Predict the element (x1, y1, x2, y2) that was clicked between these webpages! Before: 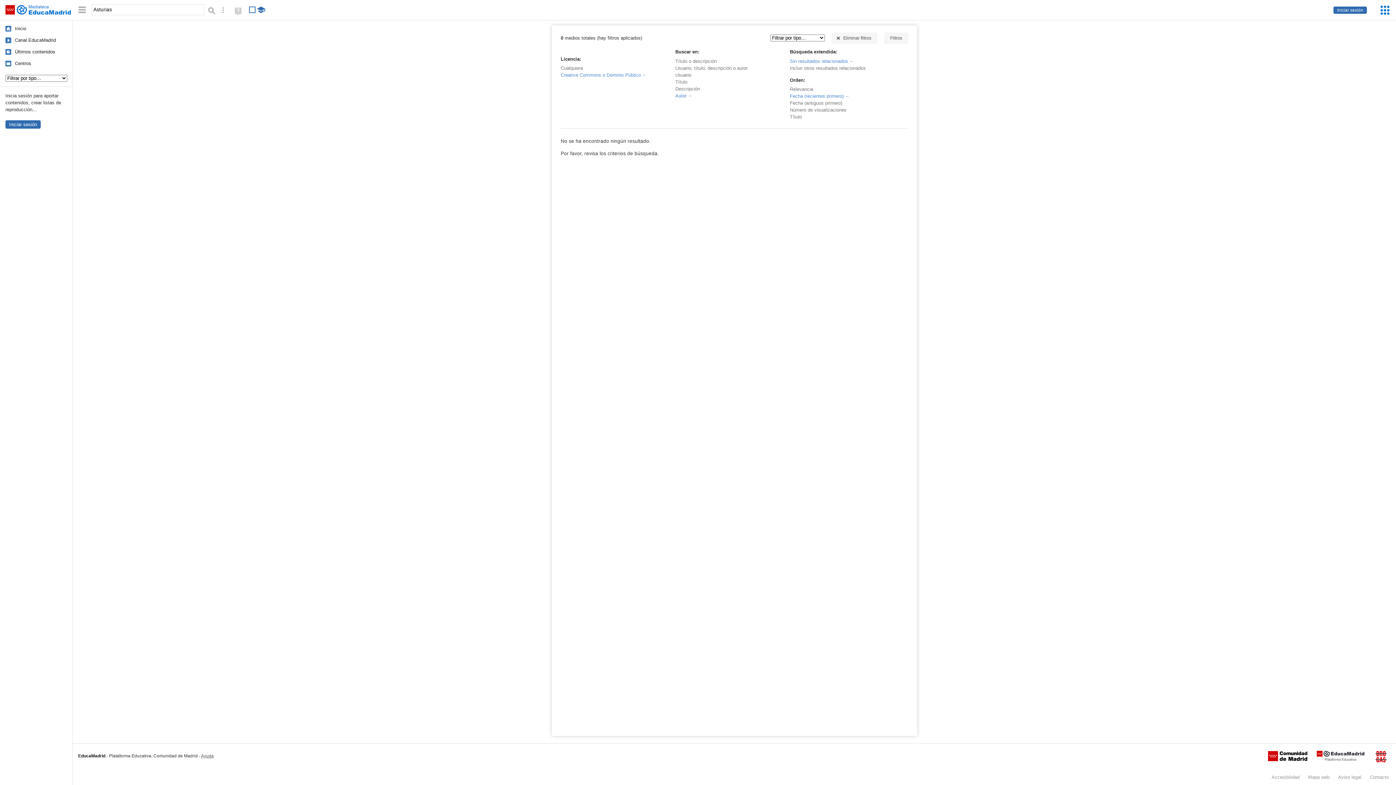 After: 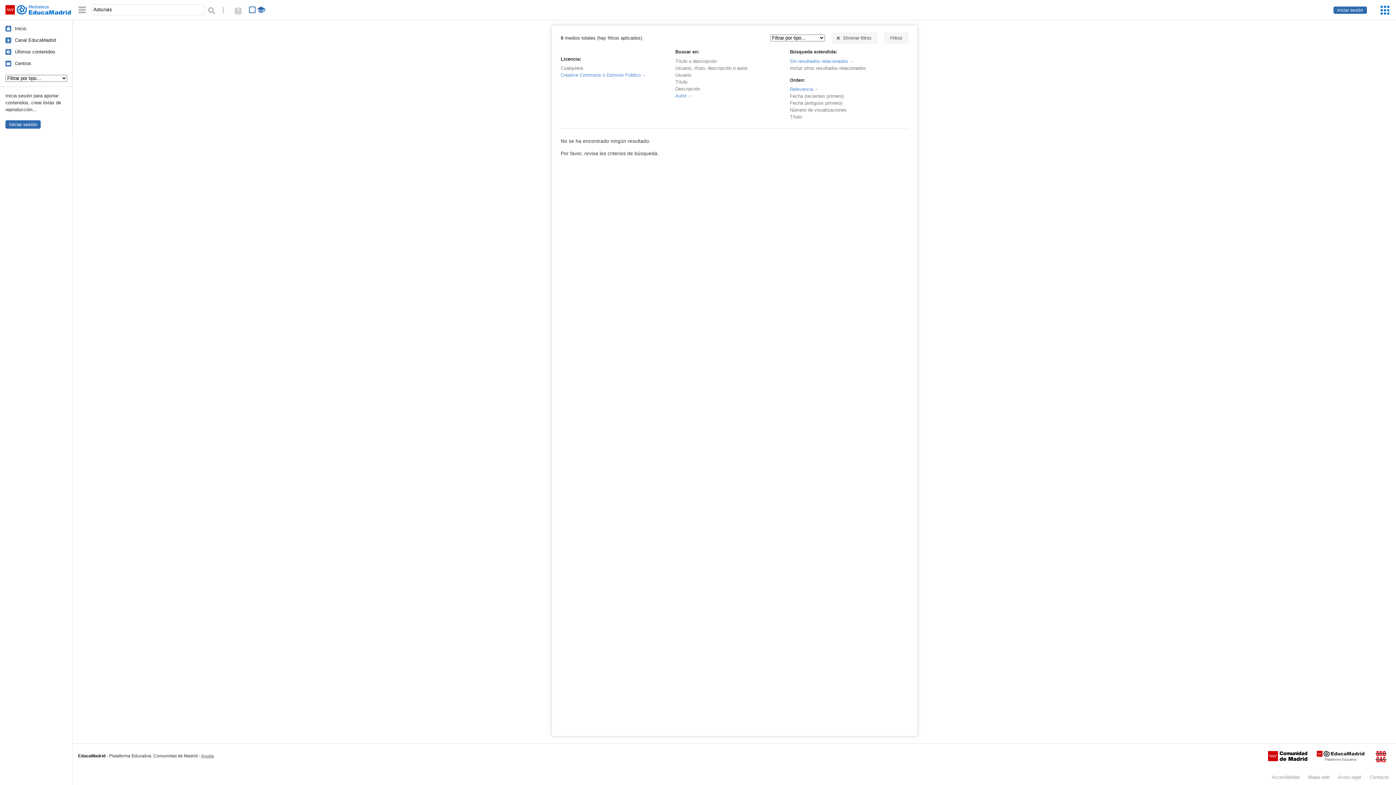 Action: label: Relevancia bbox: (790, 86, 813, 92)